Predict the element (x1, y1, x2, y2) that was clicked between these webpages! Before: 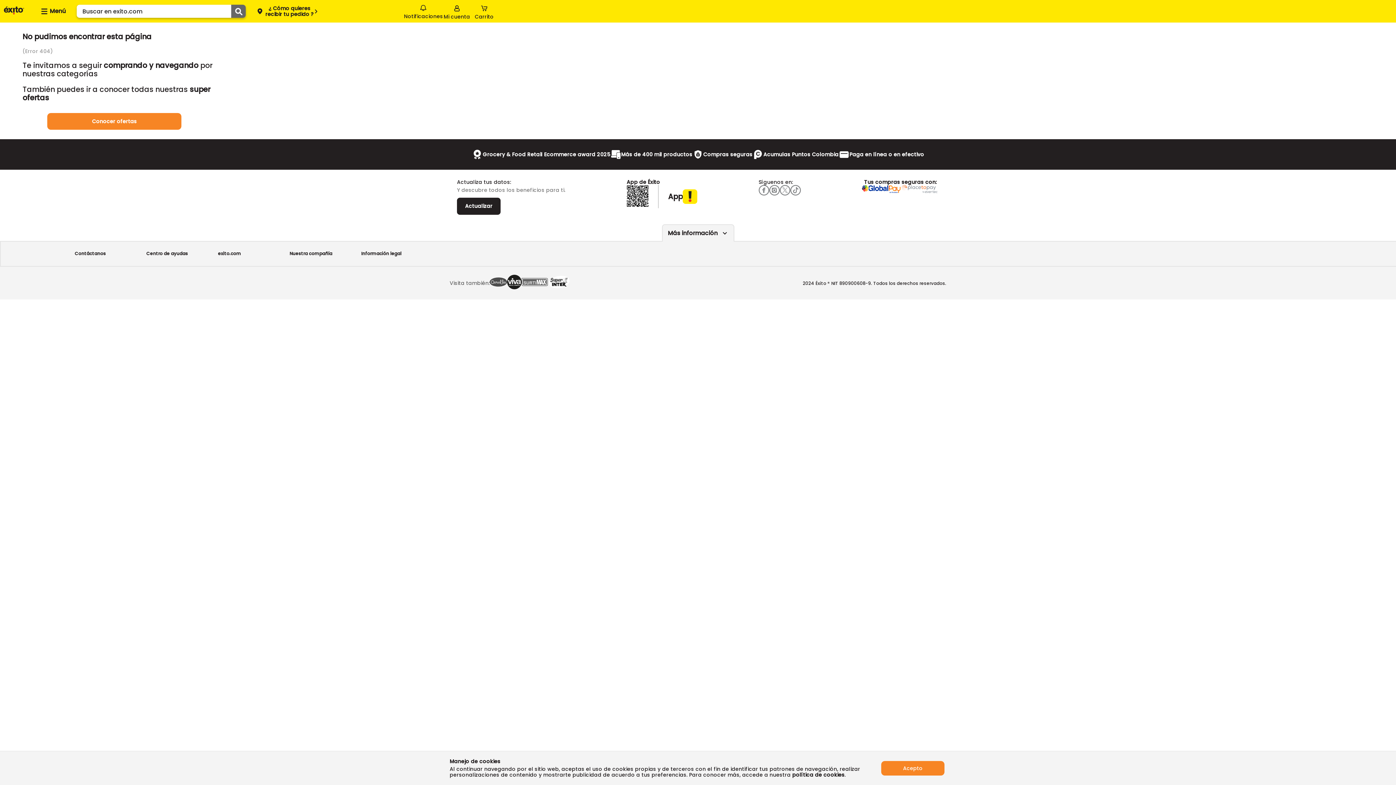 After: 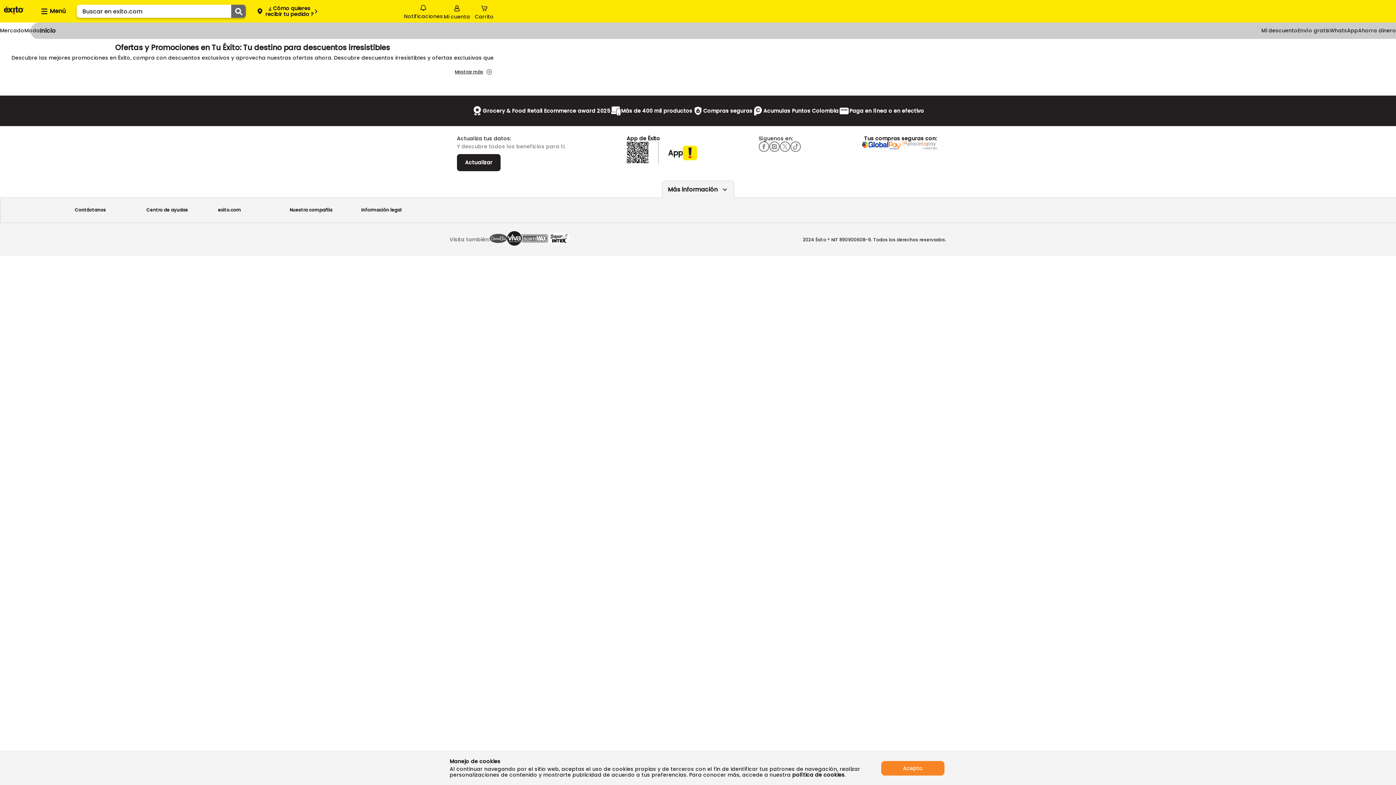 Action: label: Conocer ofertas bbox: (47, 116, 181, 126)